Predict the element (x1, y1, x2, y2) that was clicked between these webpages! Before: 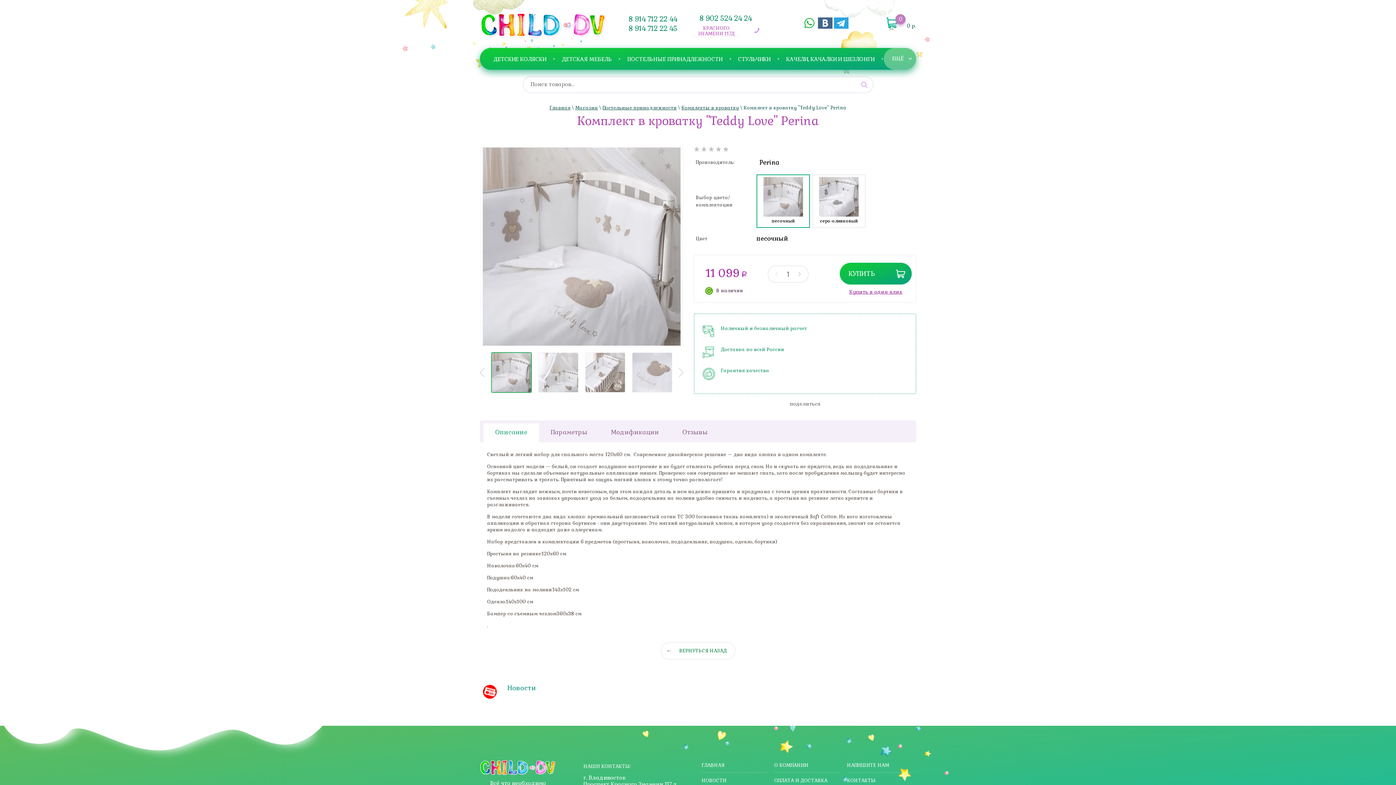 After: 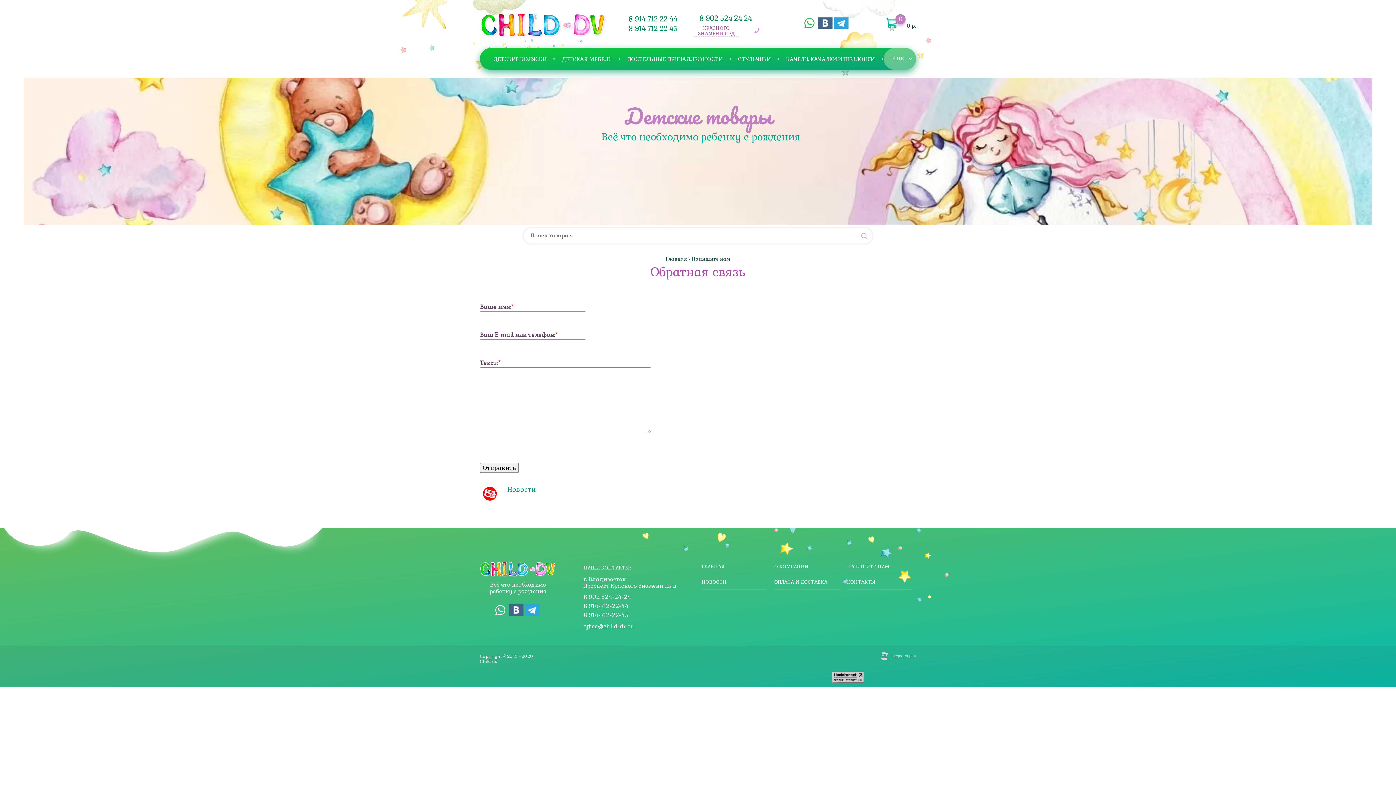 Action: bbox: (847, 761, 912, 772) label: НАПИШИТЕ НАМ